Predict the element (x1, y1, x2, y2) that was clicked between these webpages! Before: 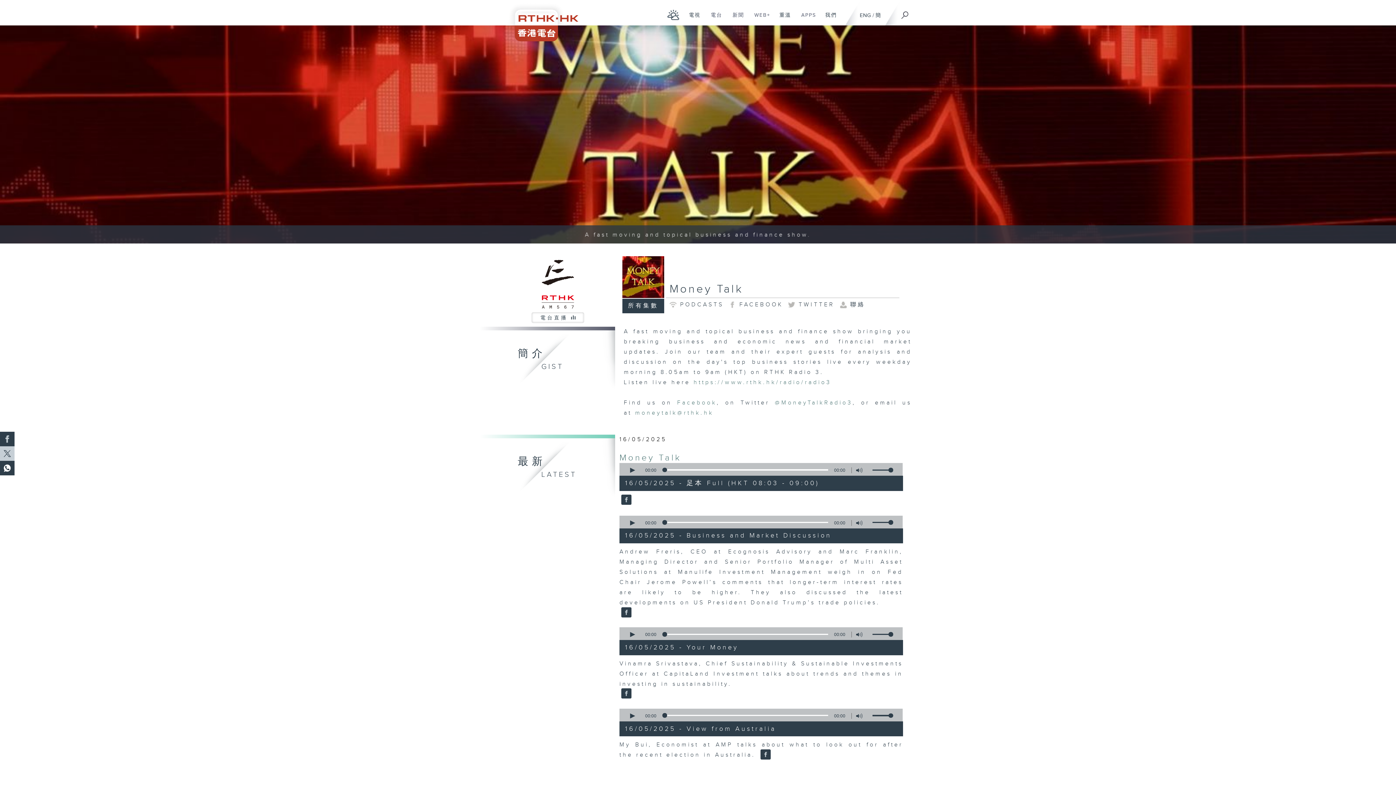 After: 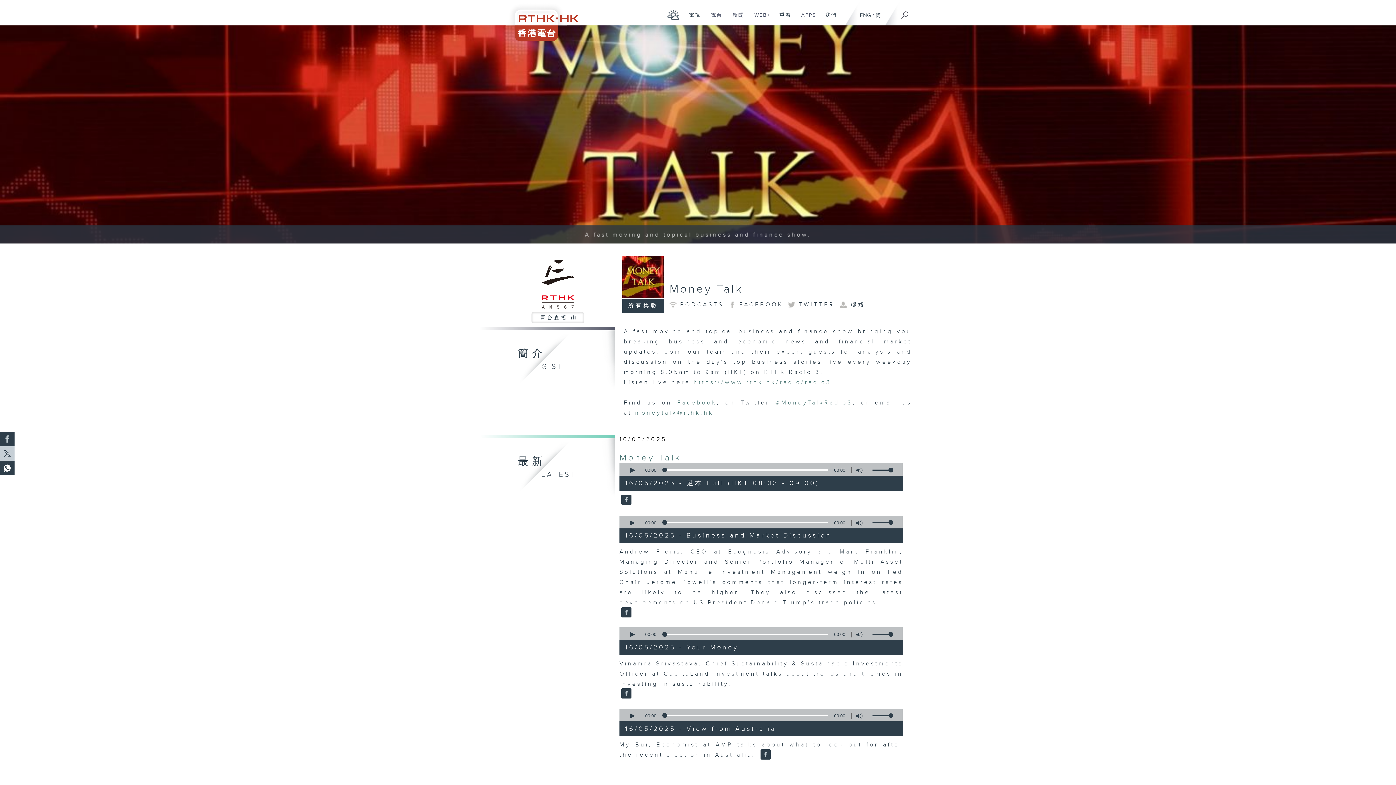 Action: bbox: (758, 752, 770, 759)